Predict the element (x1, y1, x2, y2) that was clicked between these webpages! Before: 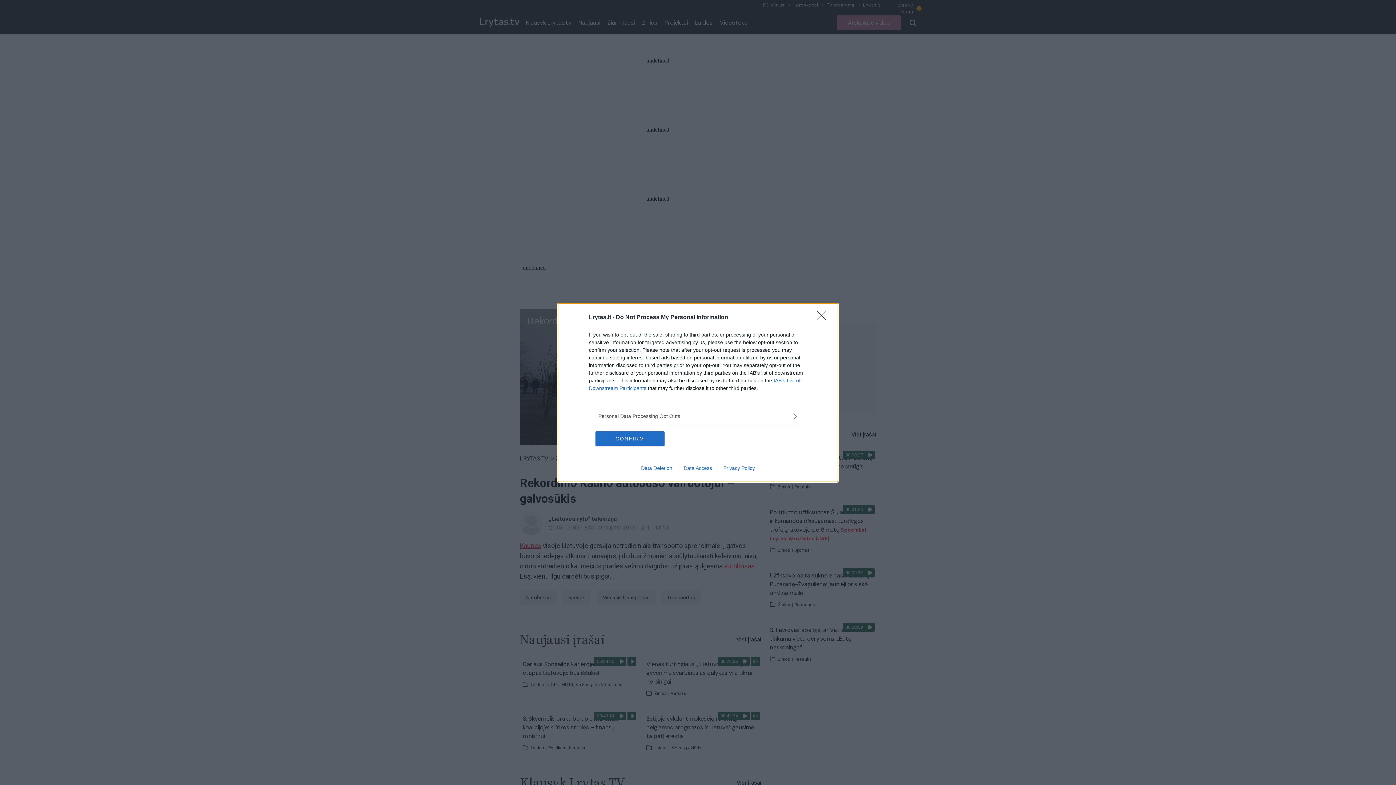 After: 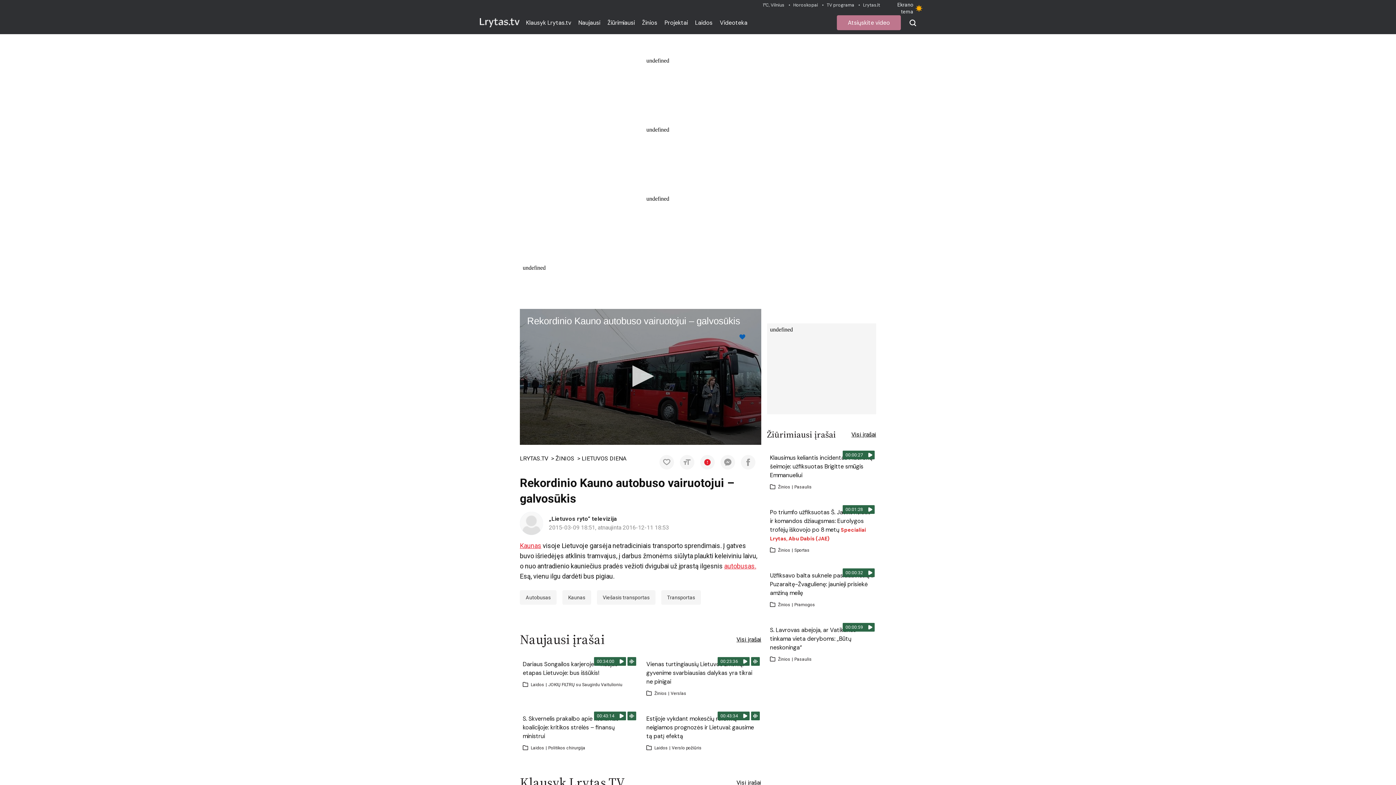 Action: bbox: (595, 431, 664, 446) label: CONFIRM